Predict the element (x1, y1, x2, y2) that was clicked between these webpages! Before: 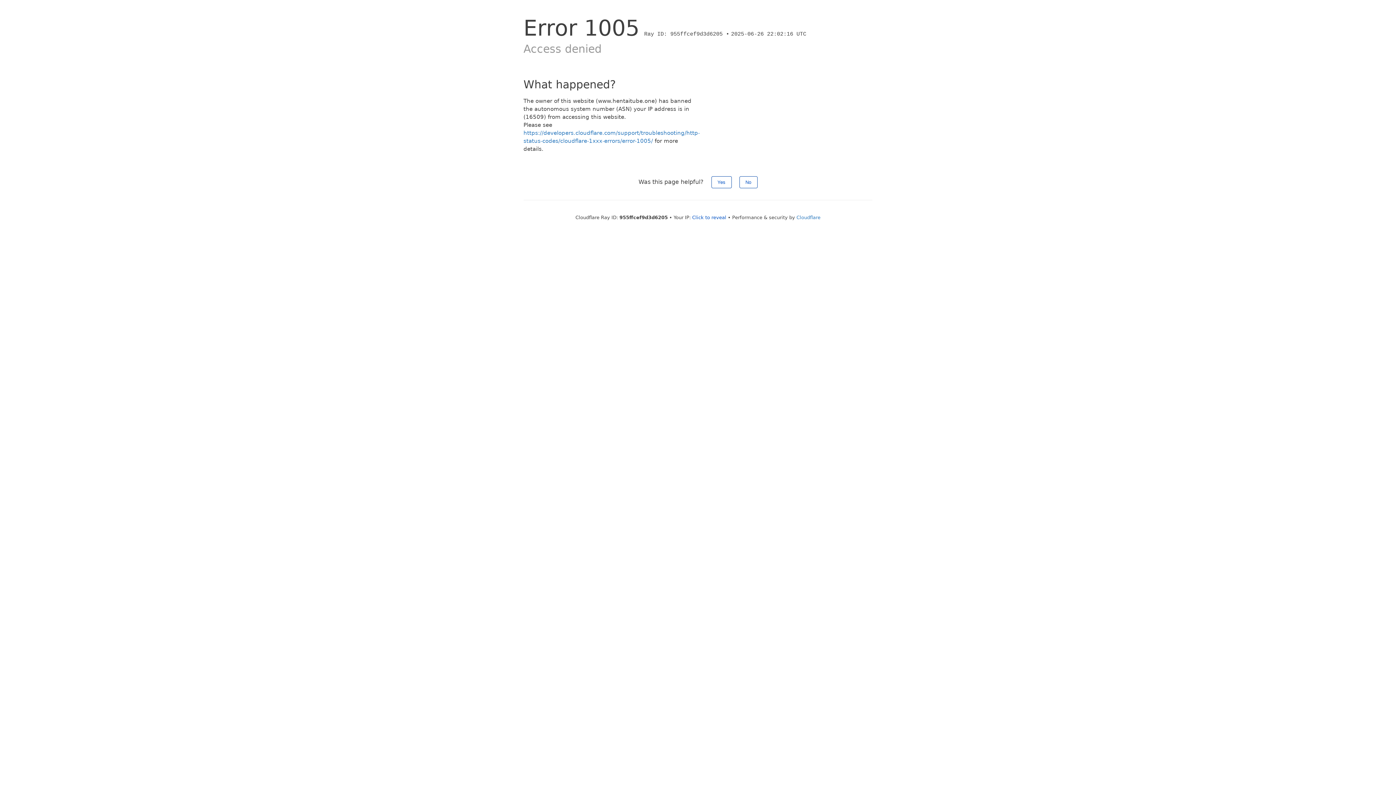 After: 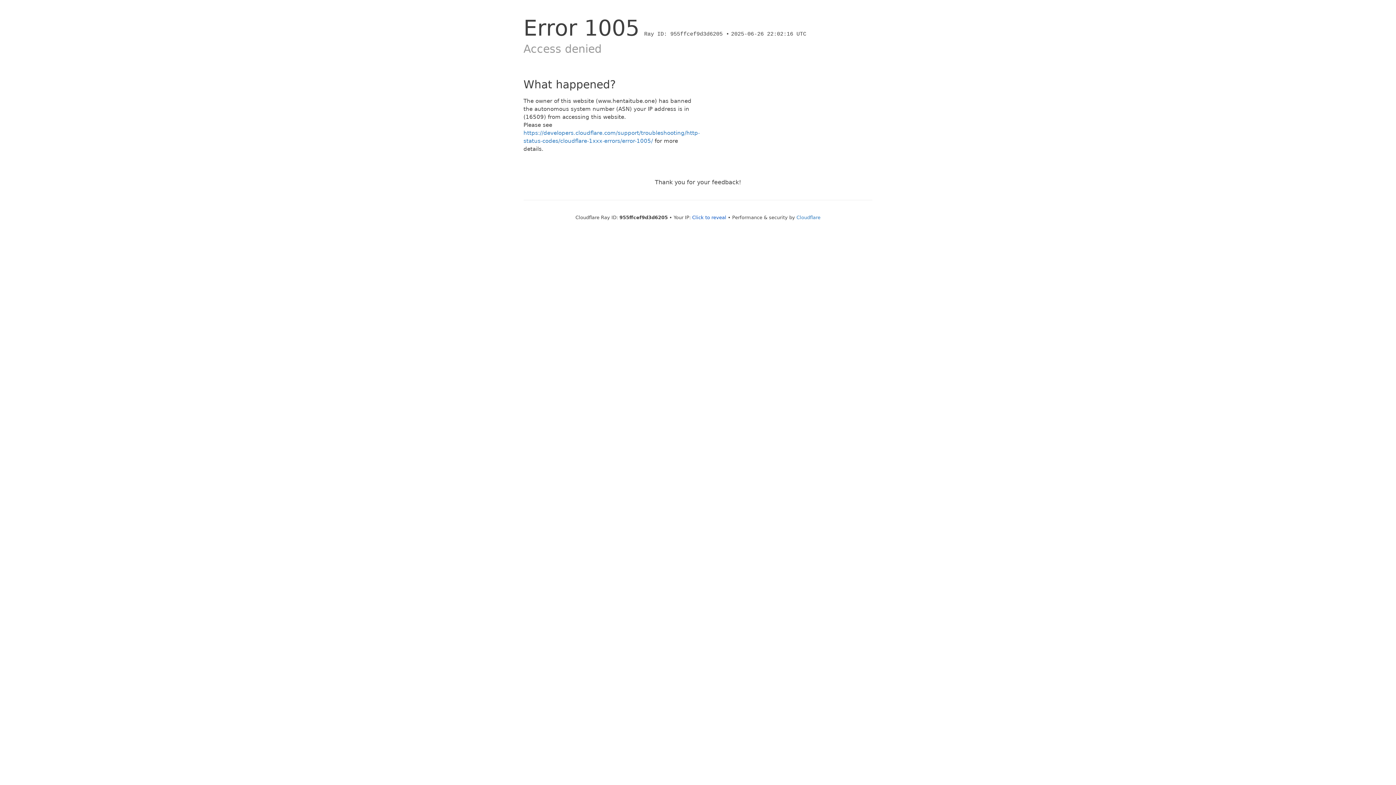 Action: label: No bbox: (739, 176, 757, 188)